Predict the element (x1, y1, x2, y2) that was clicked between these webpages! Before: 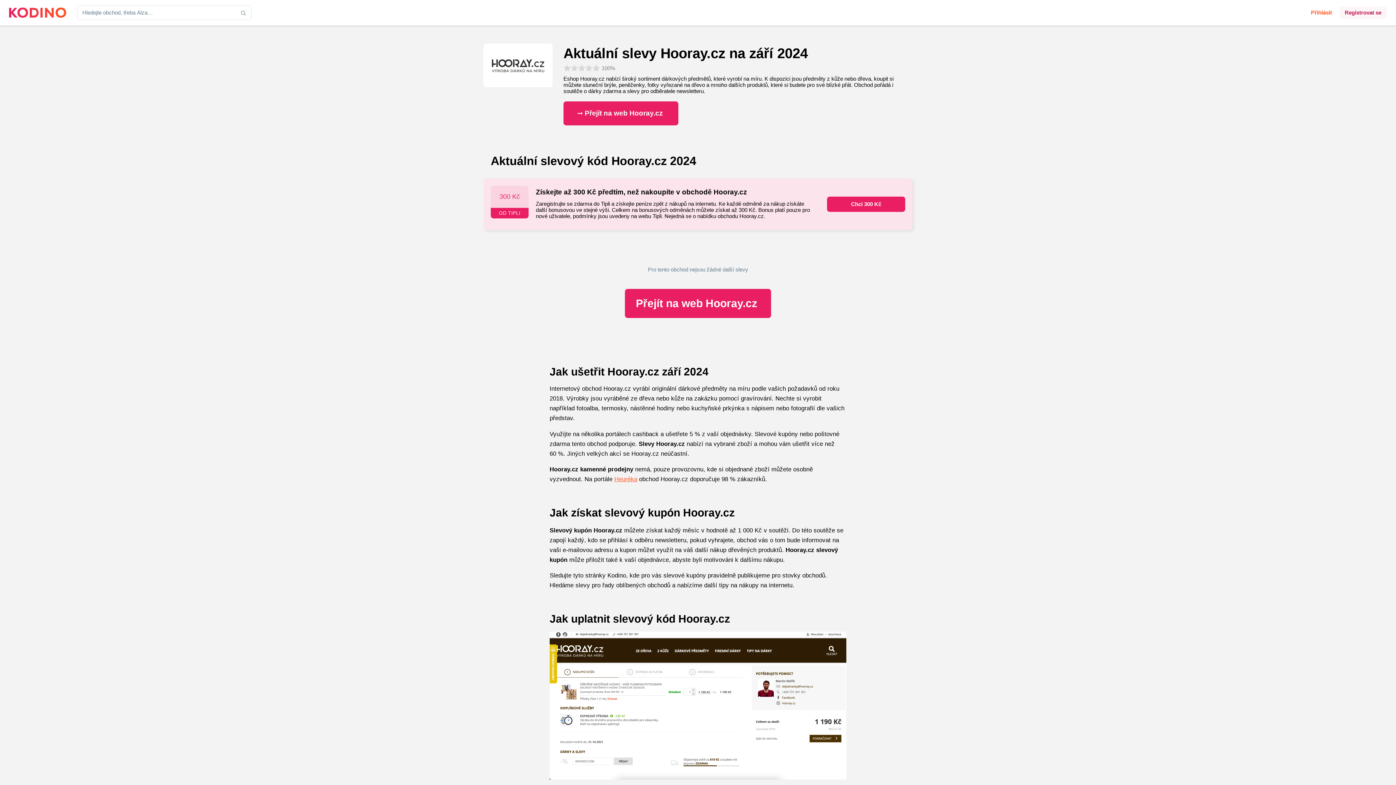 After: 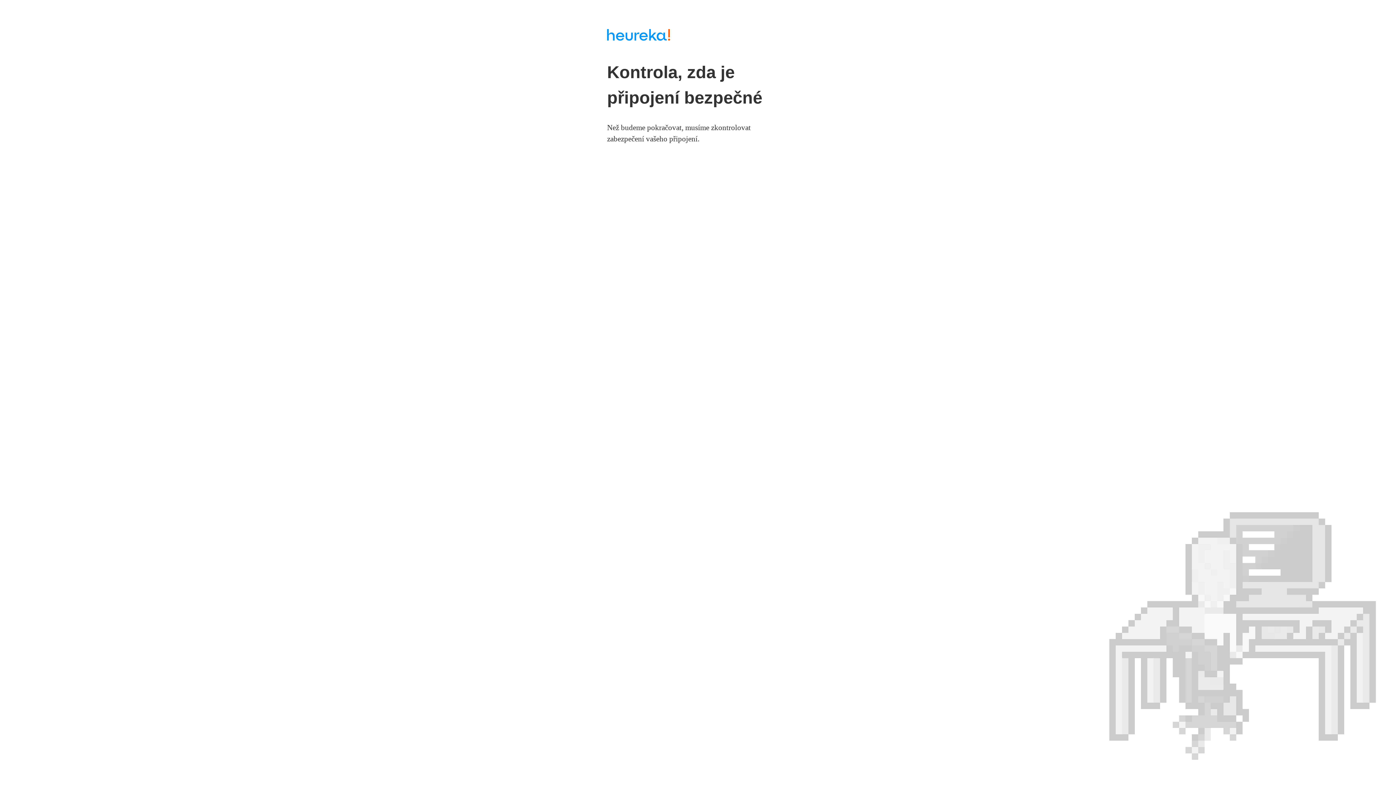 Action: bbox: (614, 476, 637, 482) label: Heuréka